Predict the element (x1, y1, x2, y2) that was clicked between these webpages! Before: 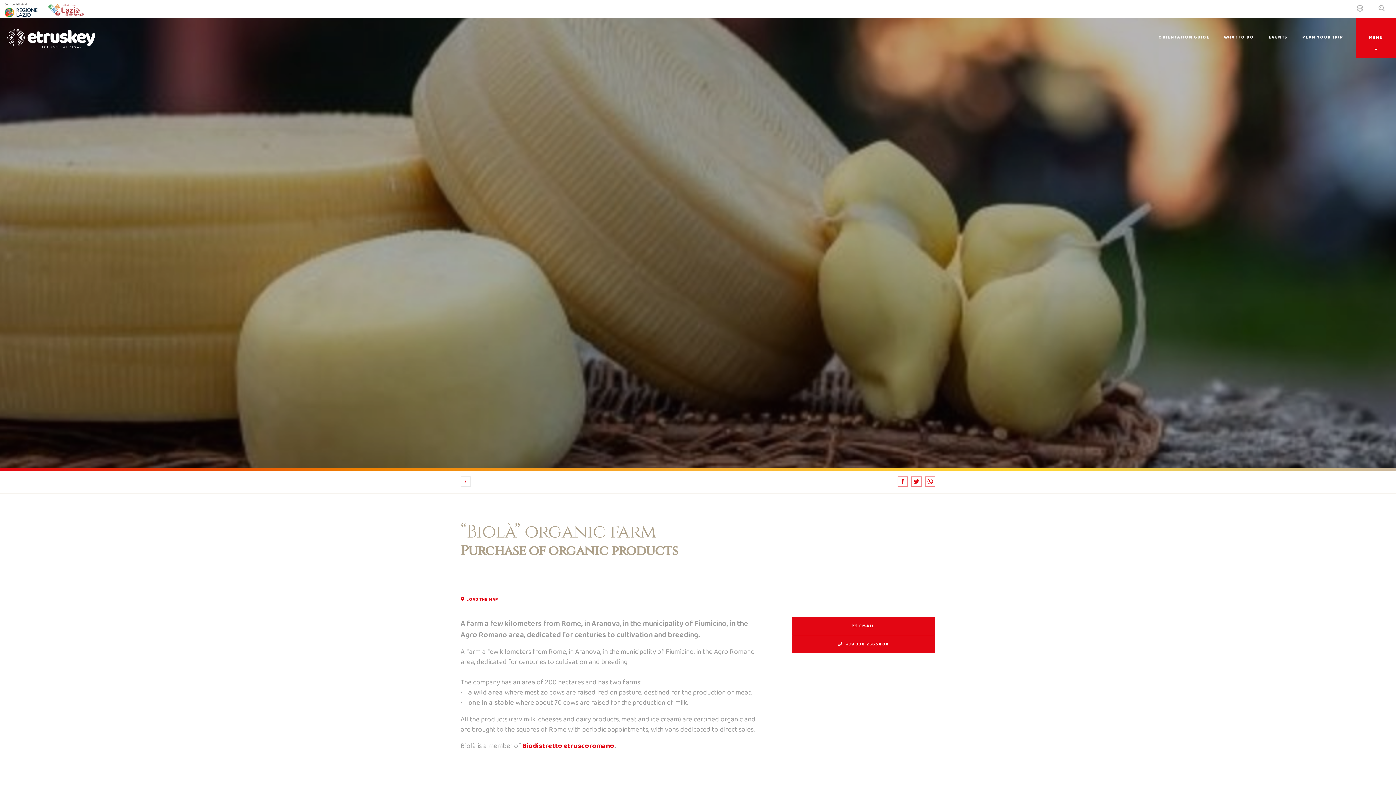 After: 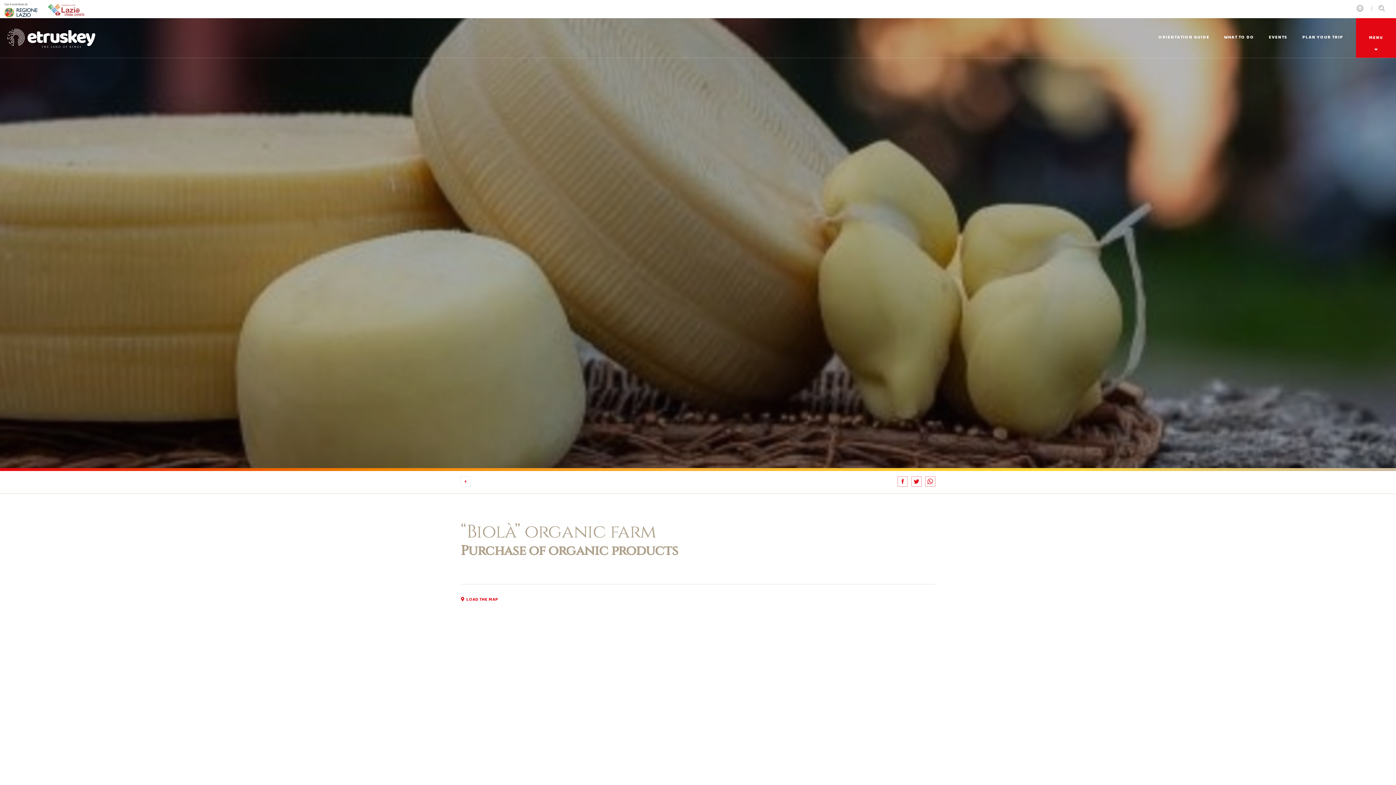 Action: bbox: (461, 597, 498, 602) label: LOAD THE MAP